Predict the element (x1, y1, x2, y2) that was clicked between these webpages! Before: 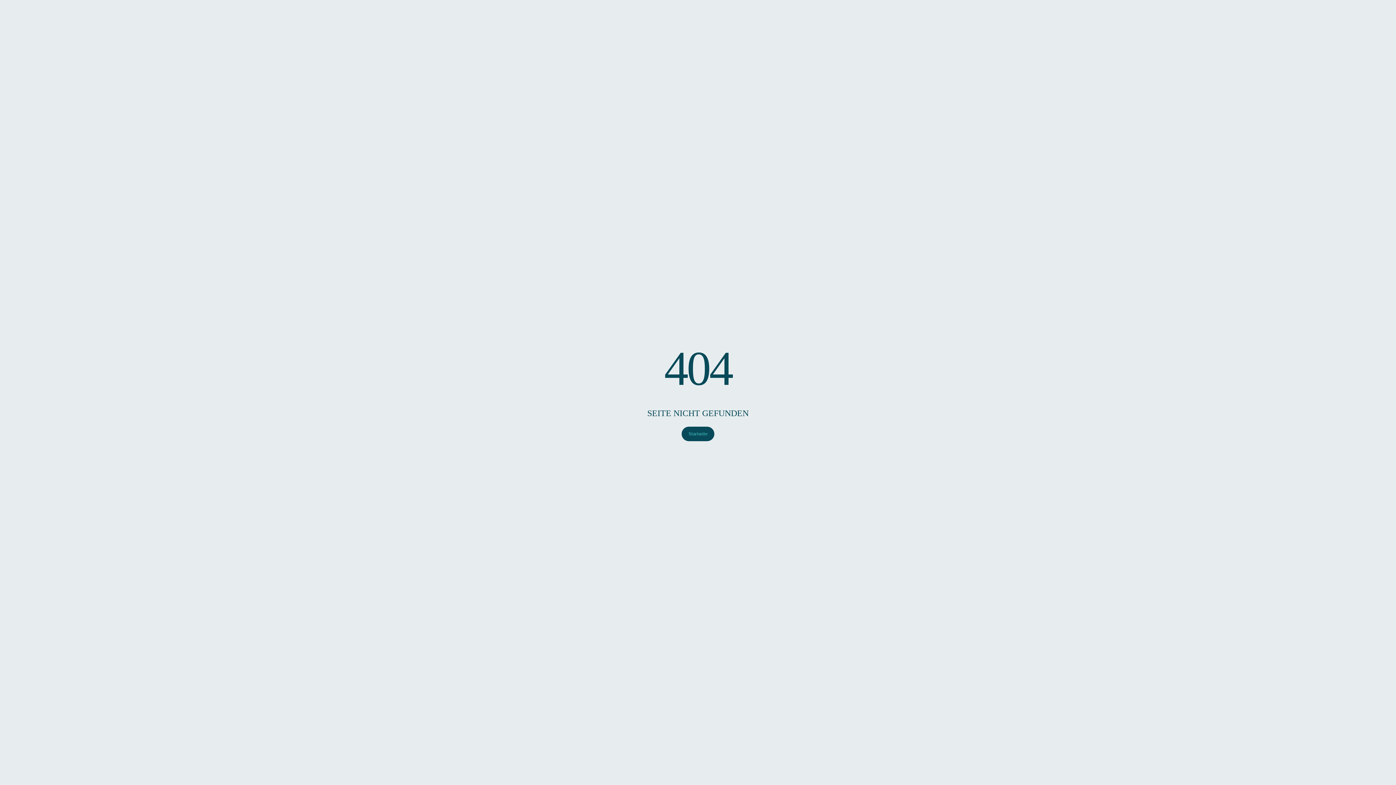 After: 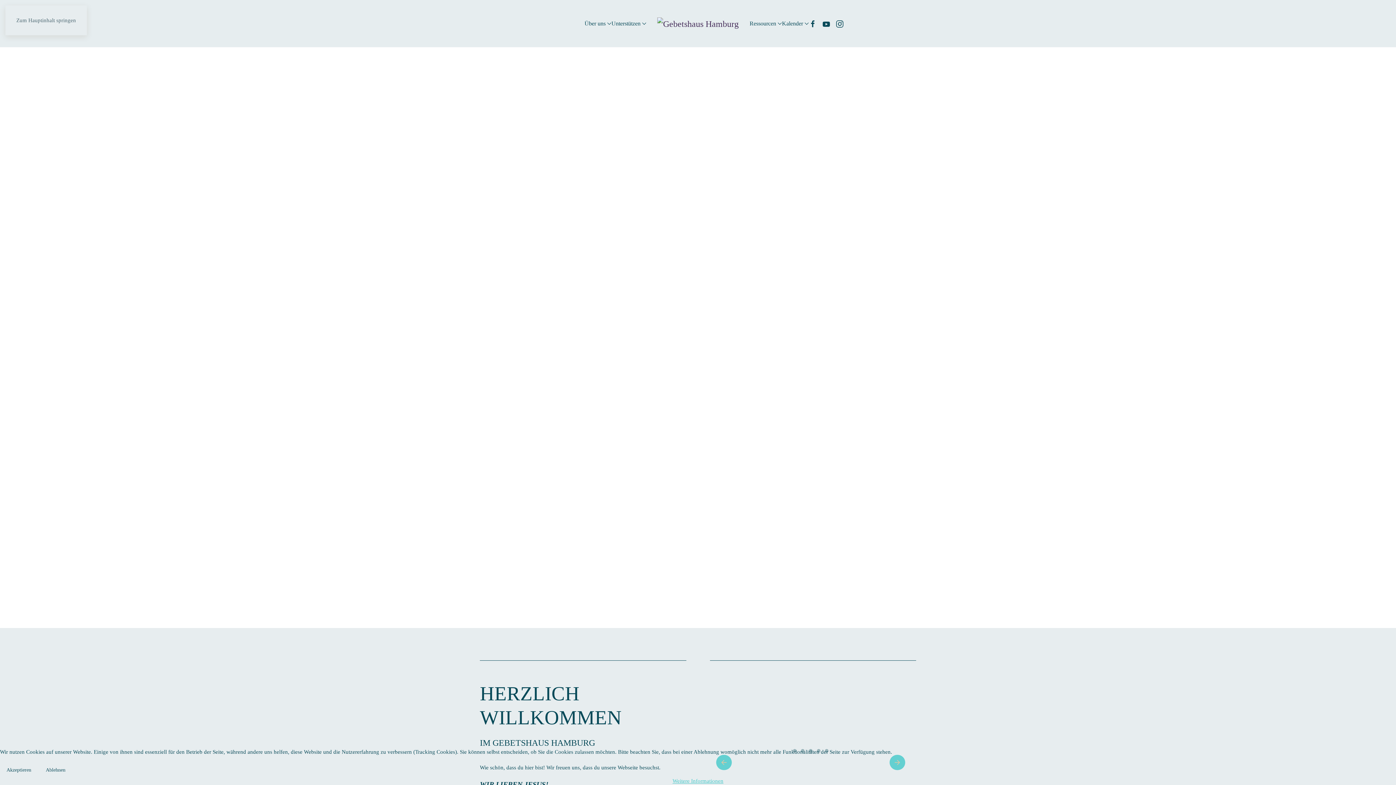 Action: label: Startseite bbox: (681, 426, 714, 441)